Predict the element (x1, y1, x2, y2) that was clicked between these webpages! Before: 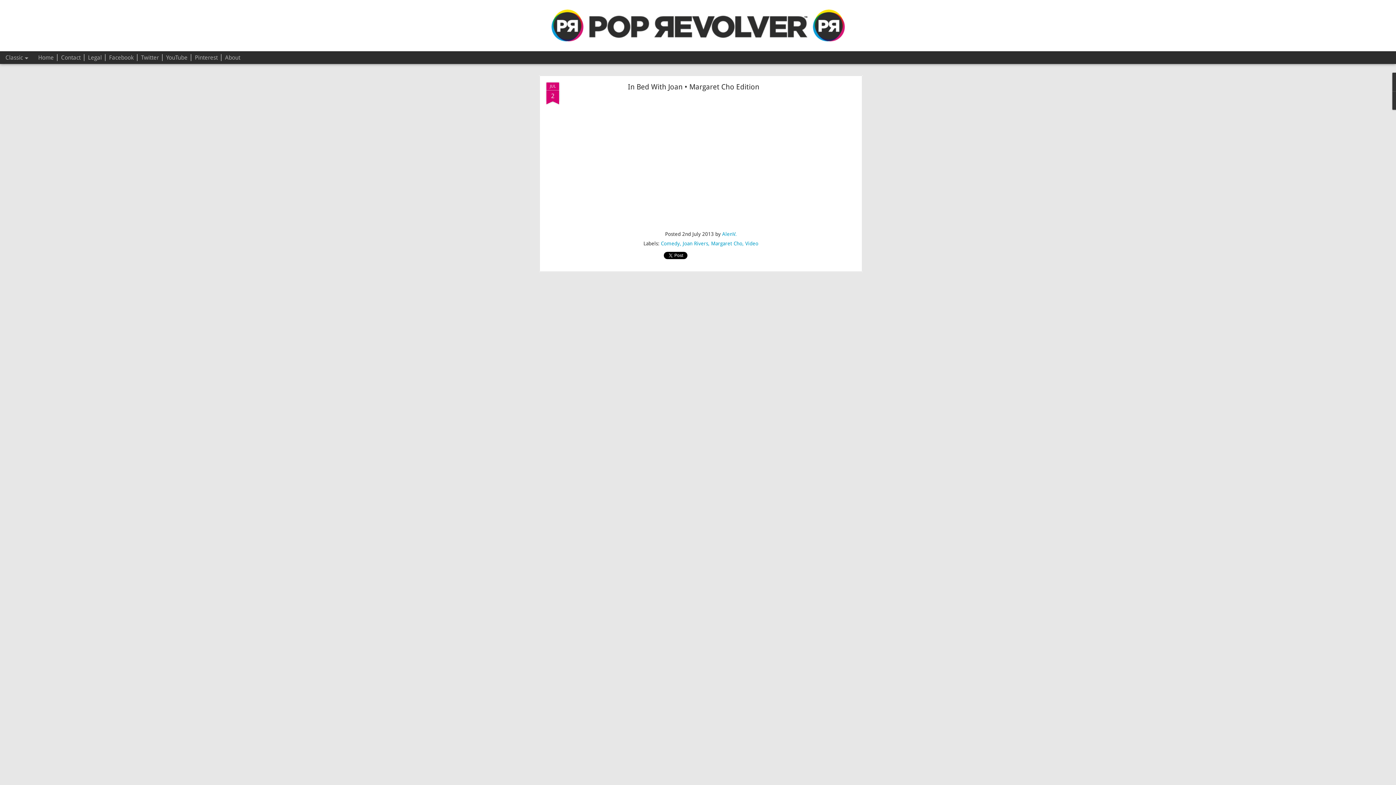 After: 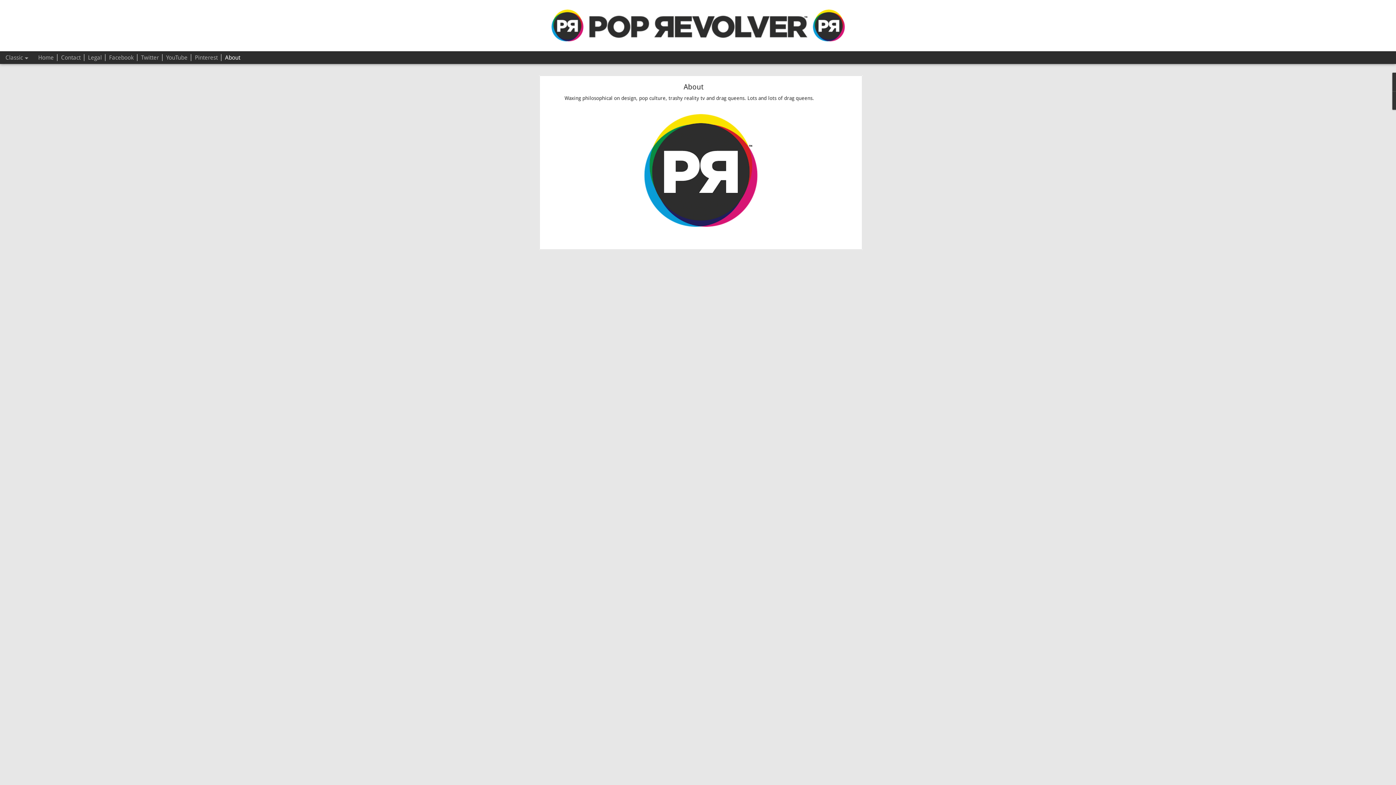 Action: label: About bbox: (225, 54, 240, 61)